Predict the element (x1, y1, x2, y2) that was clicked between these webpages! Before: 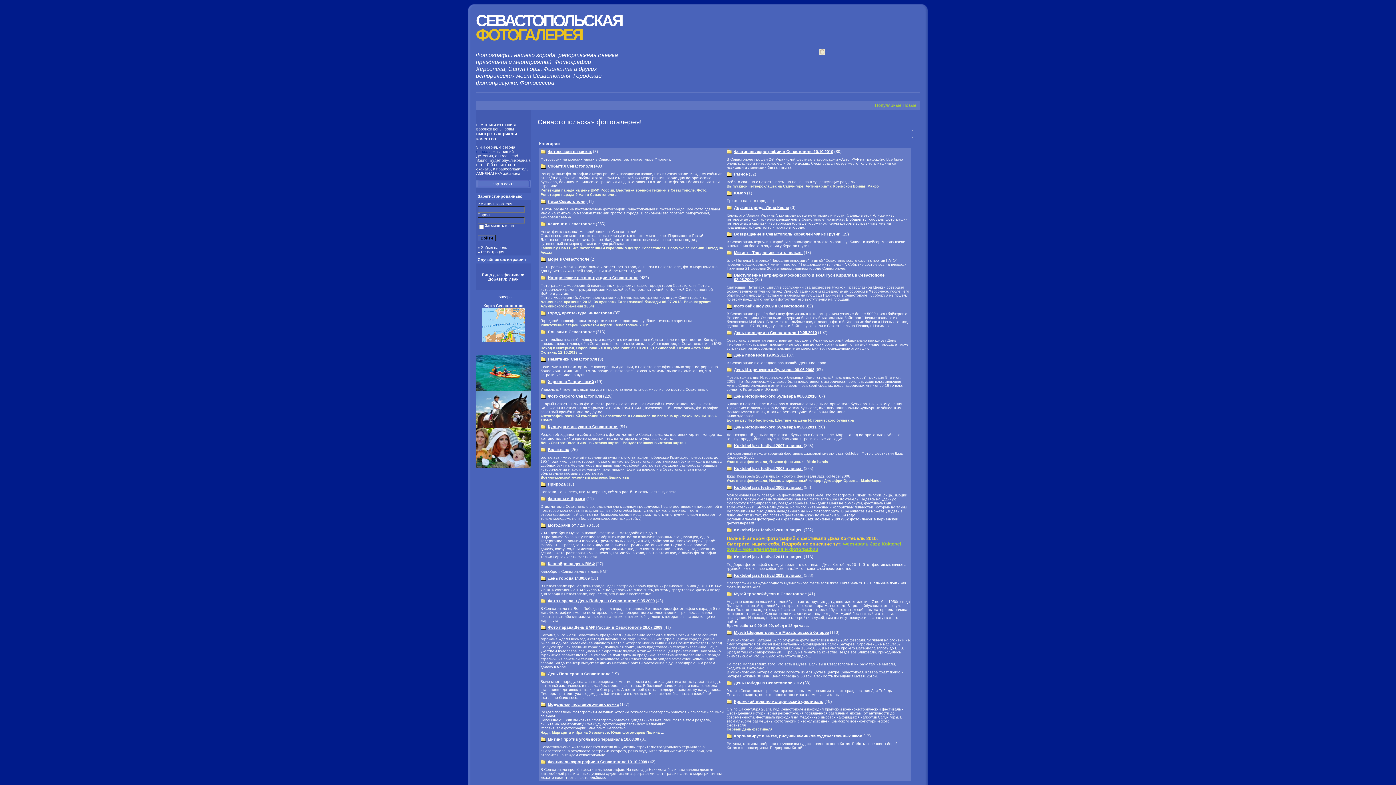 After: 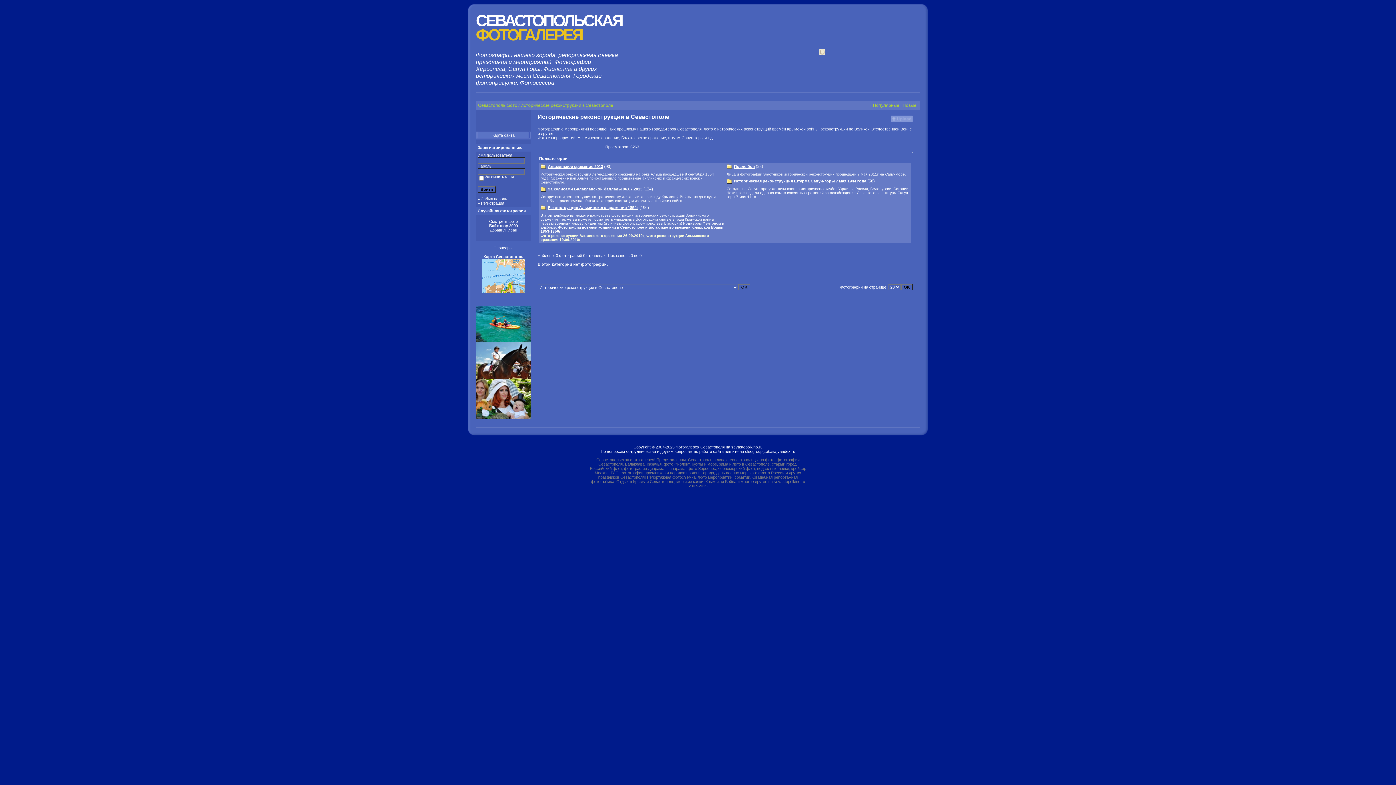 Action: bbox: (548, 275, 638, 279) label: Исторические реконструкции в Севастополе